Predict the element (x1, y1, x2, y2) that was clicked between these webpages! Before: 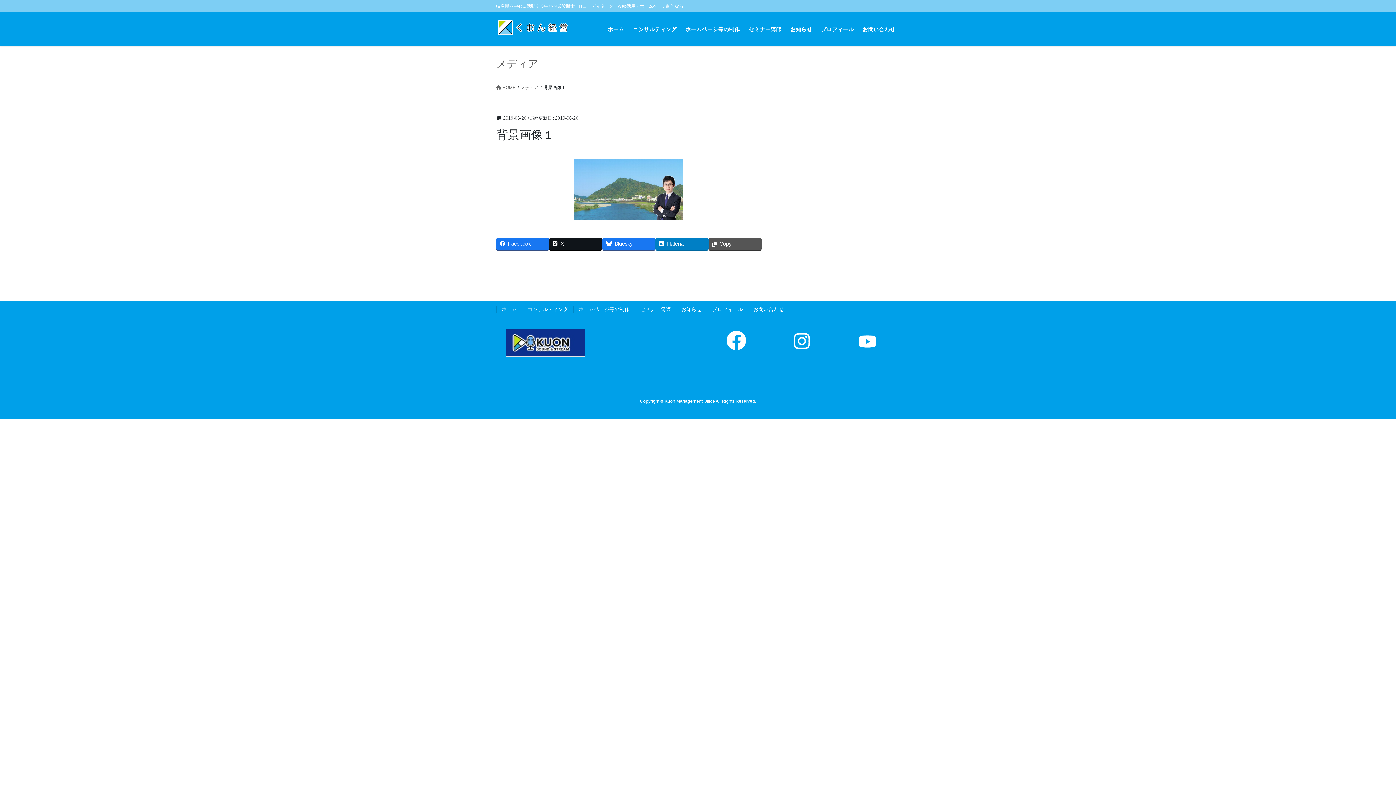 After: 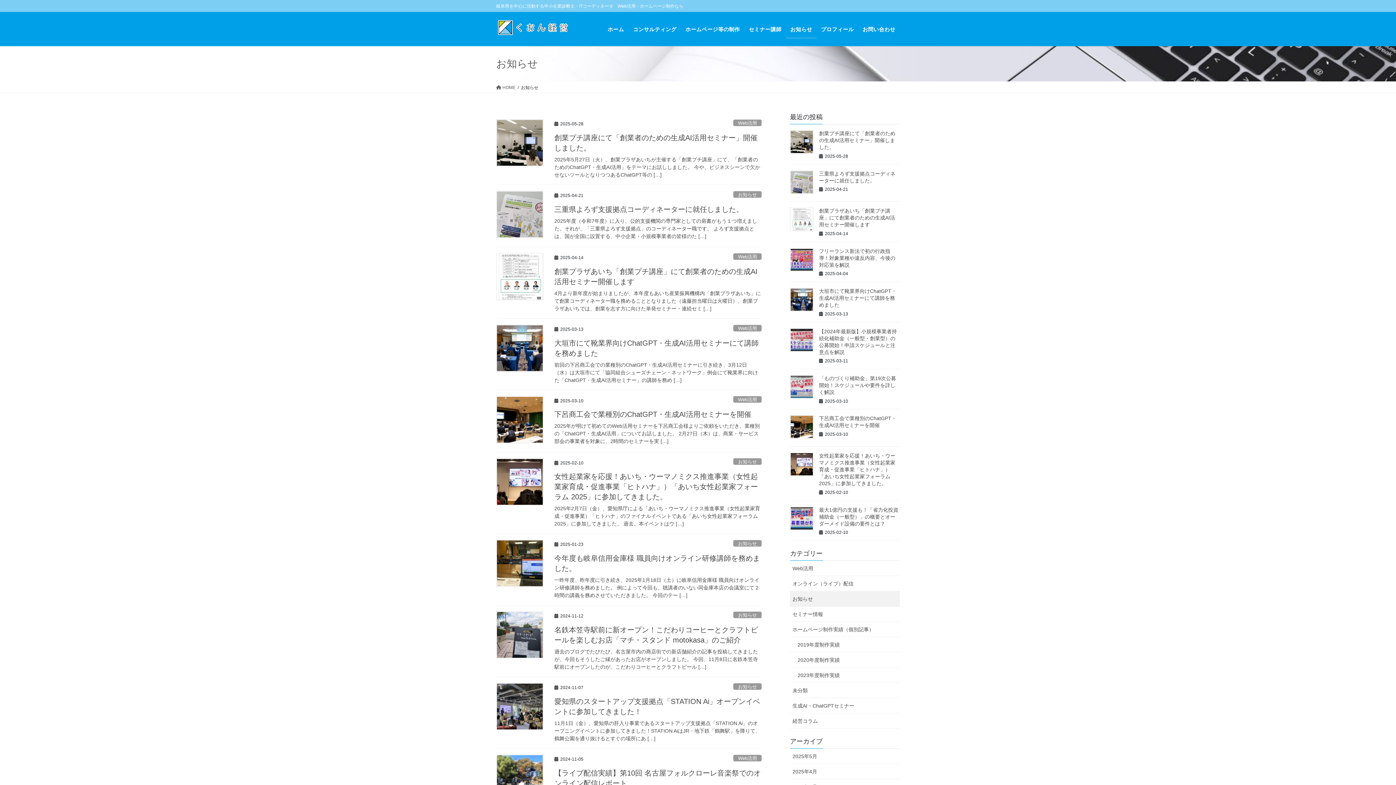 Action: bbox: (786, 20, 816, 38) label: お知らせ